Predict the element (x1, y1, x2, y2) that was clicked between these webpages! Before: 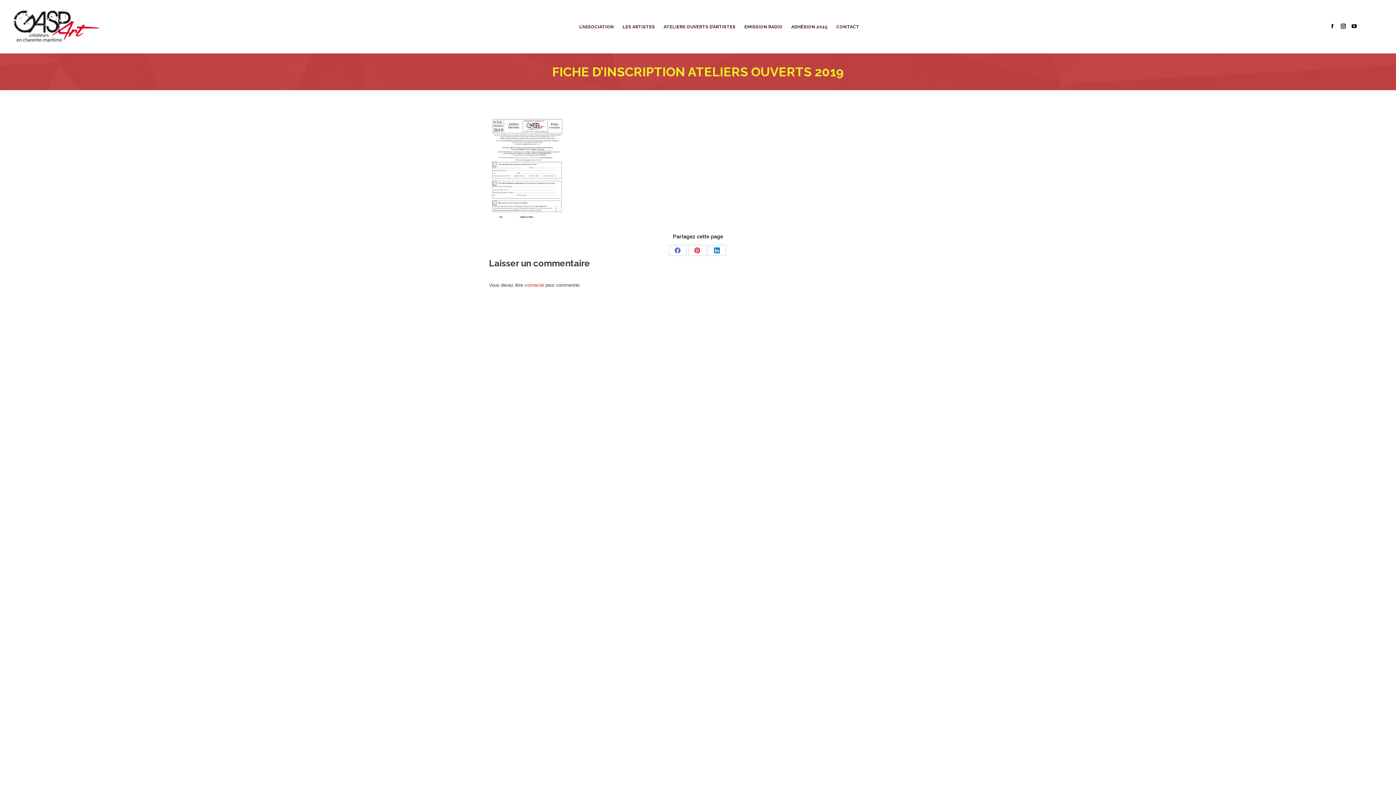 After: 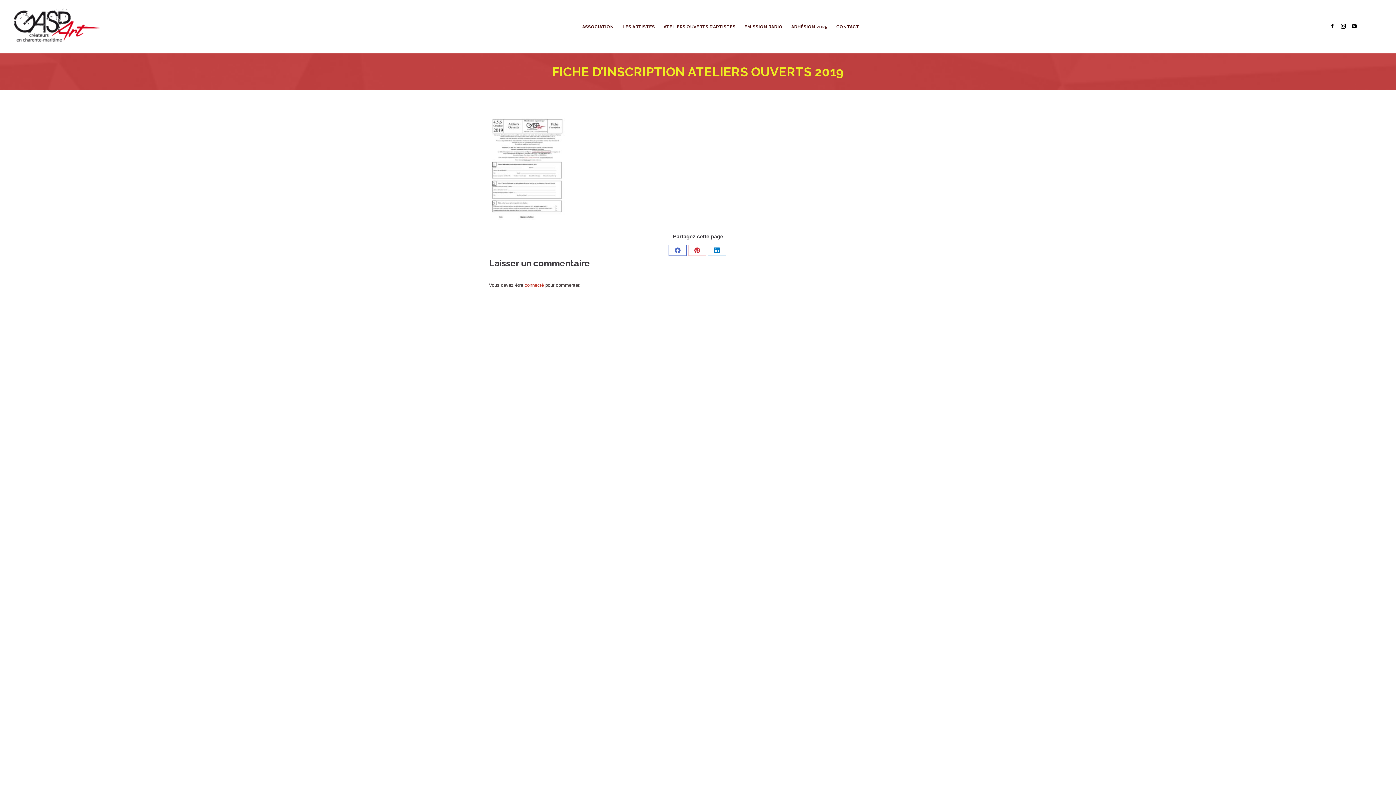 Action: bbox: (668, 245, 686, 256) label: Share on Facebook